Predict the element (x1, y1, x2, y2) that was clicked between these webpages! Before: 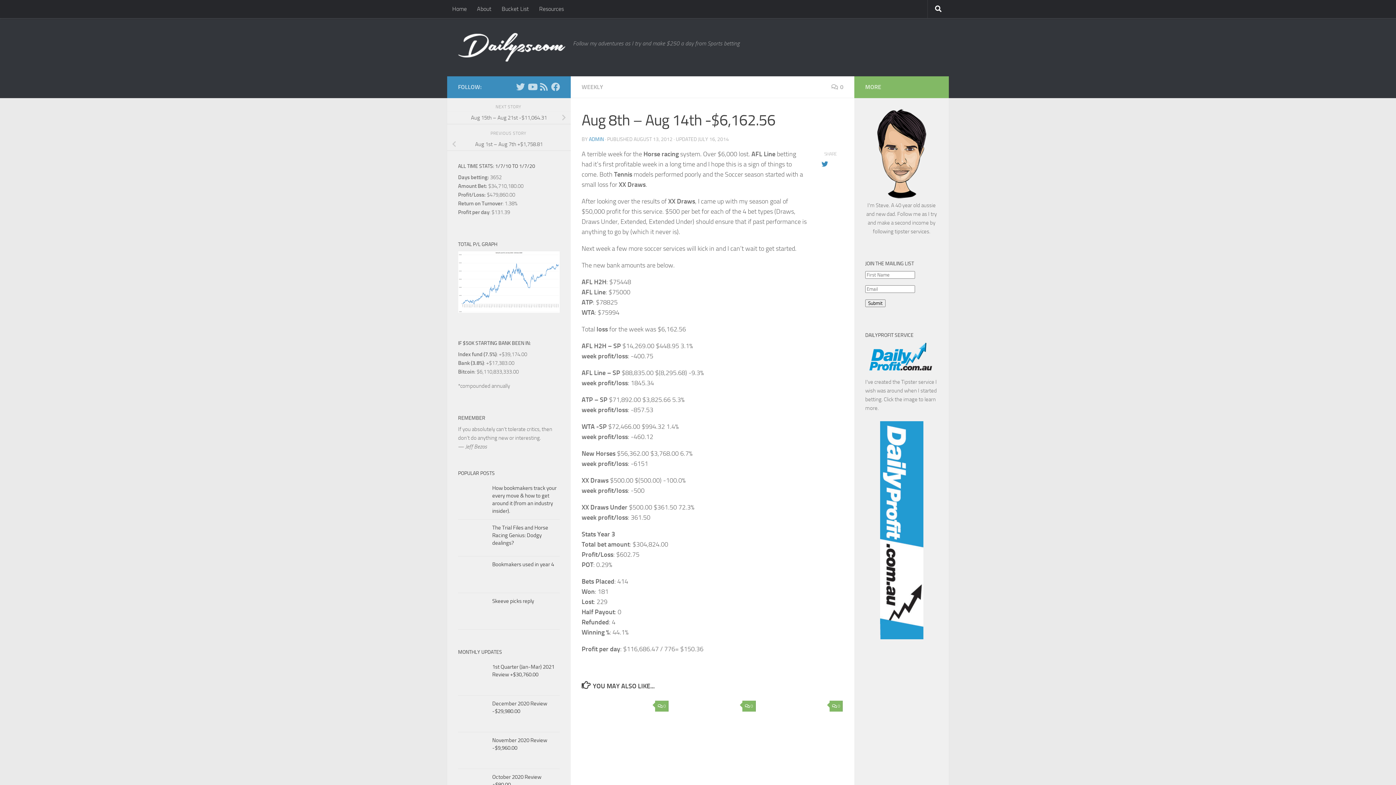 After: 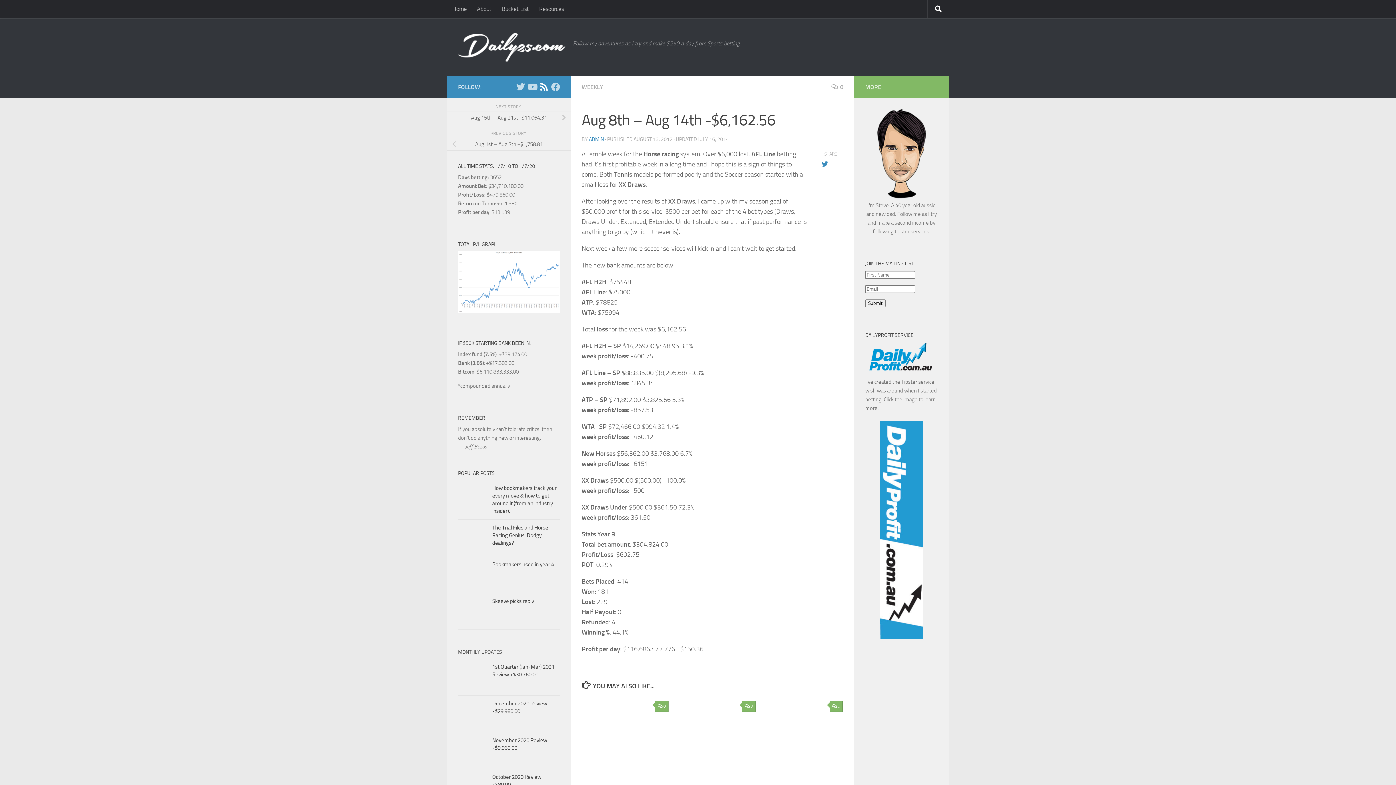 Action: label: RSS bbox: (539, 82, 548, 91)